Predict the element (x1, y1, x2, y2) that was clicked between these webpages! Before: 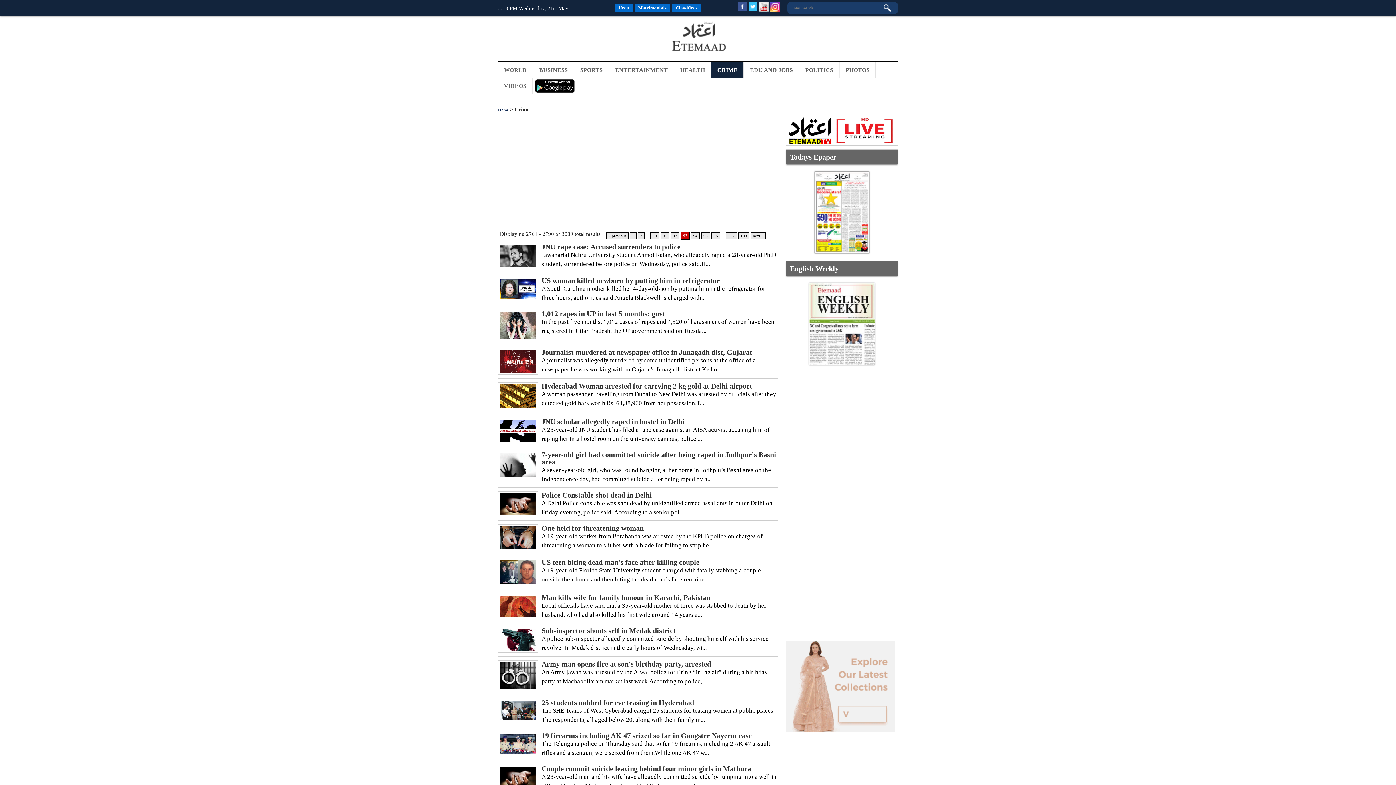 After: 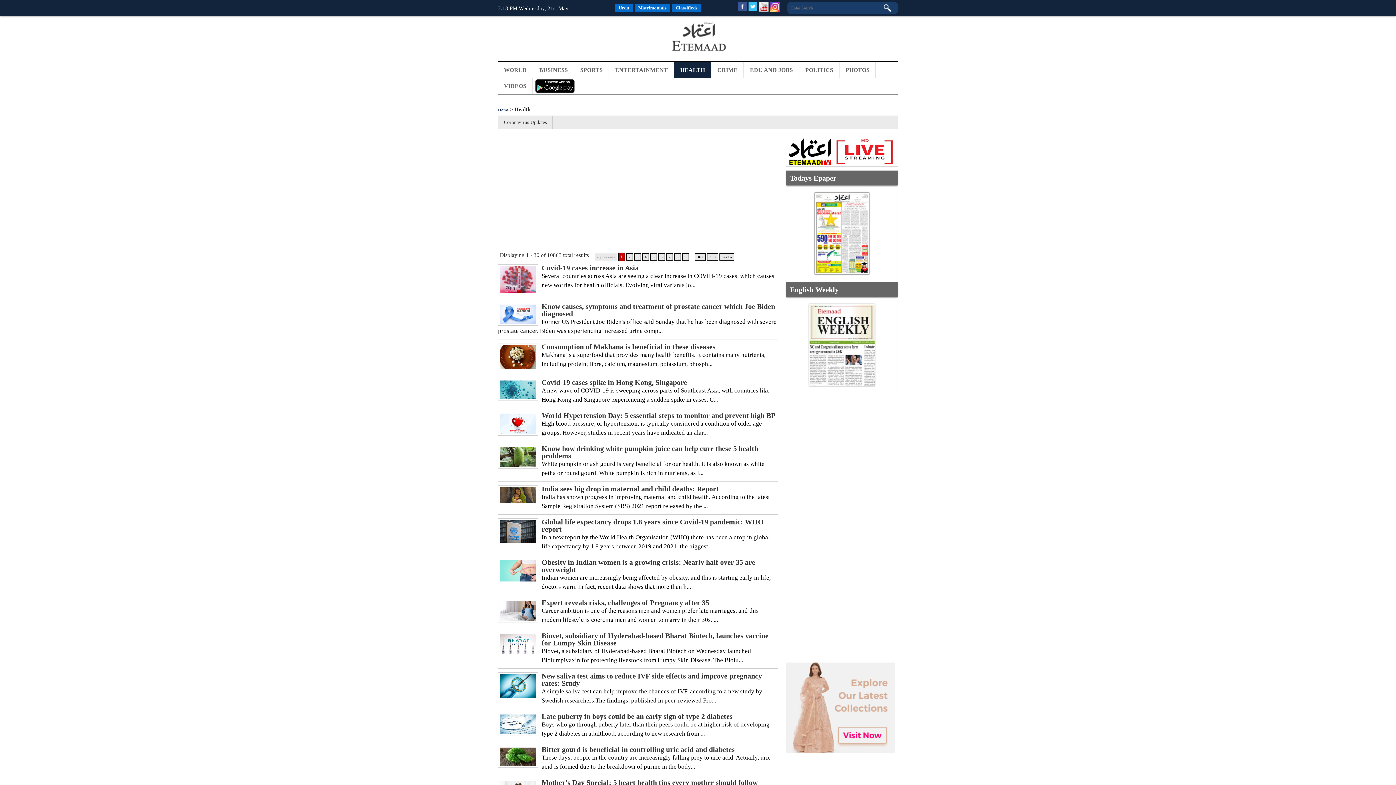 Action: label: HEALTH bbox: (674, 62, 711, 78)